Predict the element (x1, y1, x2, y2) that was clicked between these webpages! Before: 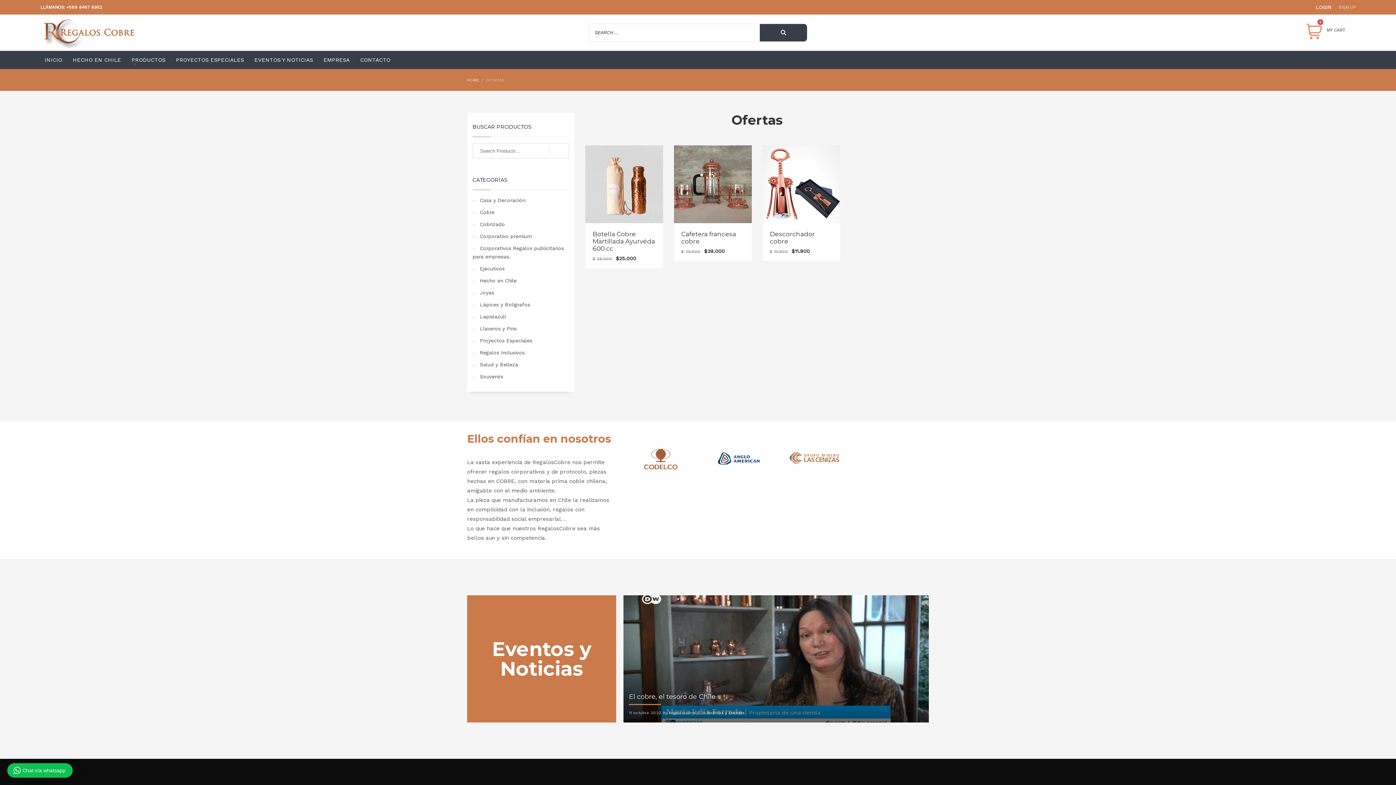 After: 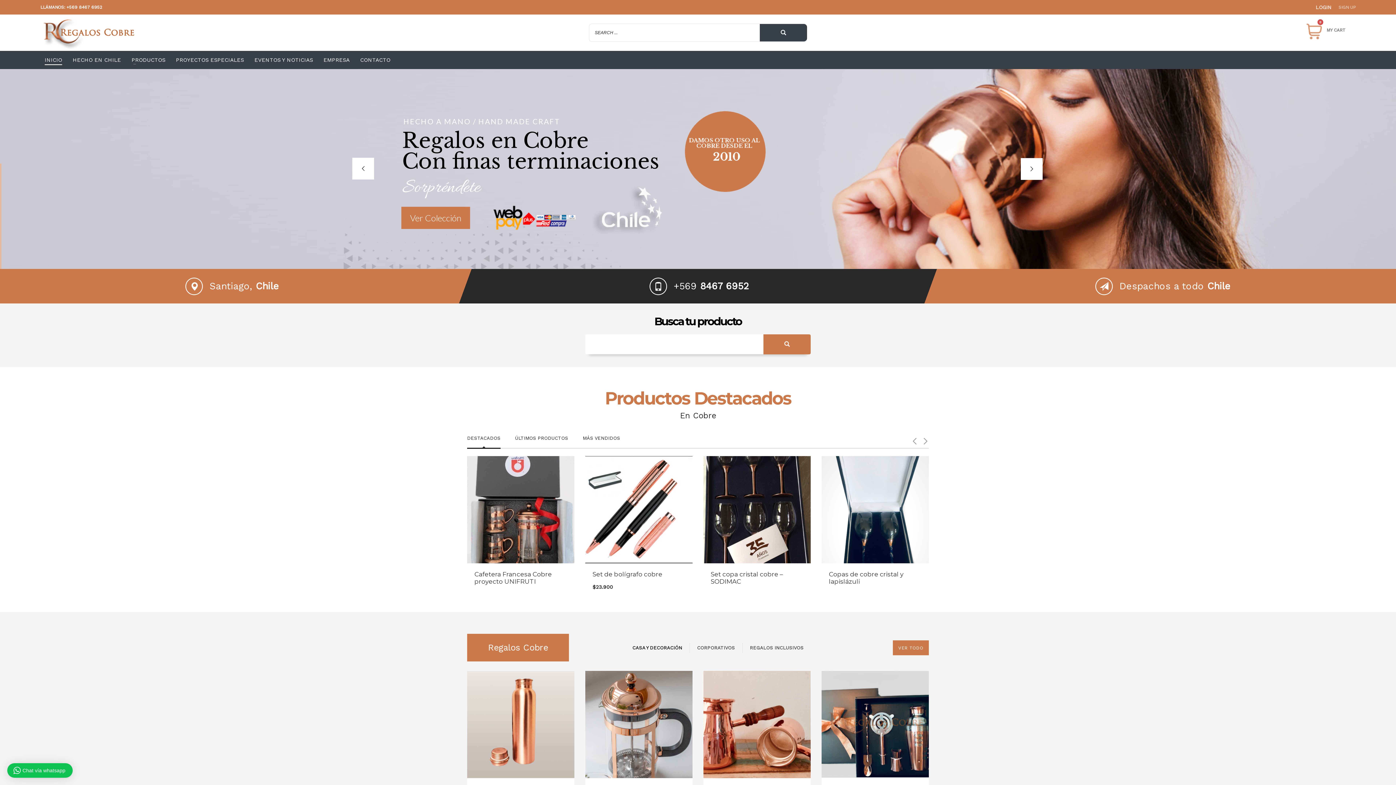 Action: label: HOME bbox: (467, 77, 479, 82)